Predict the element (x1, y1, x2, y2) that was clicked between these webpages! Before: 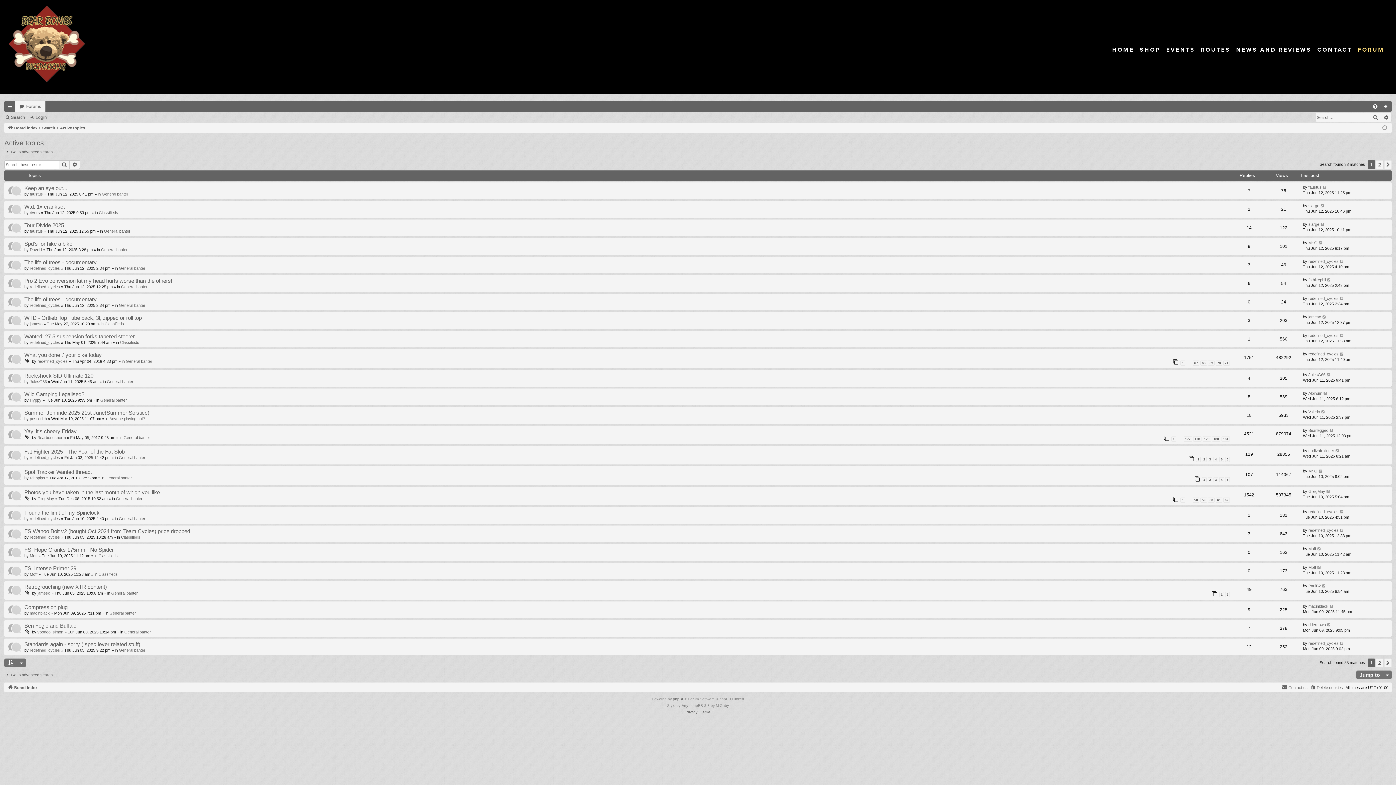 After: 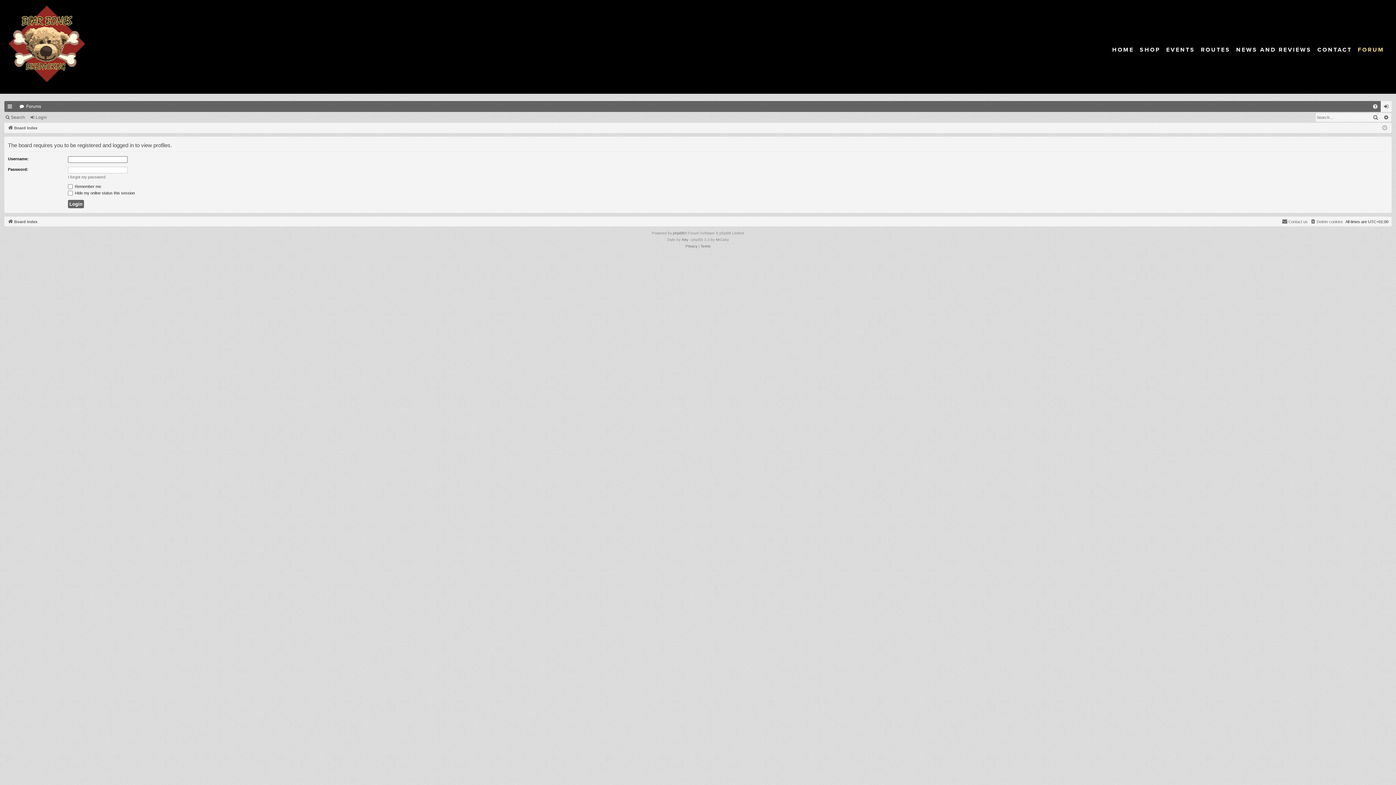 Action: bbox: (29, 611, 49, 615) label: macinblack